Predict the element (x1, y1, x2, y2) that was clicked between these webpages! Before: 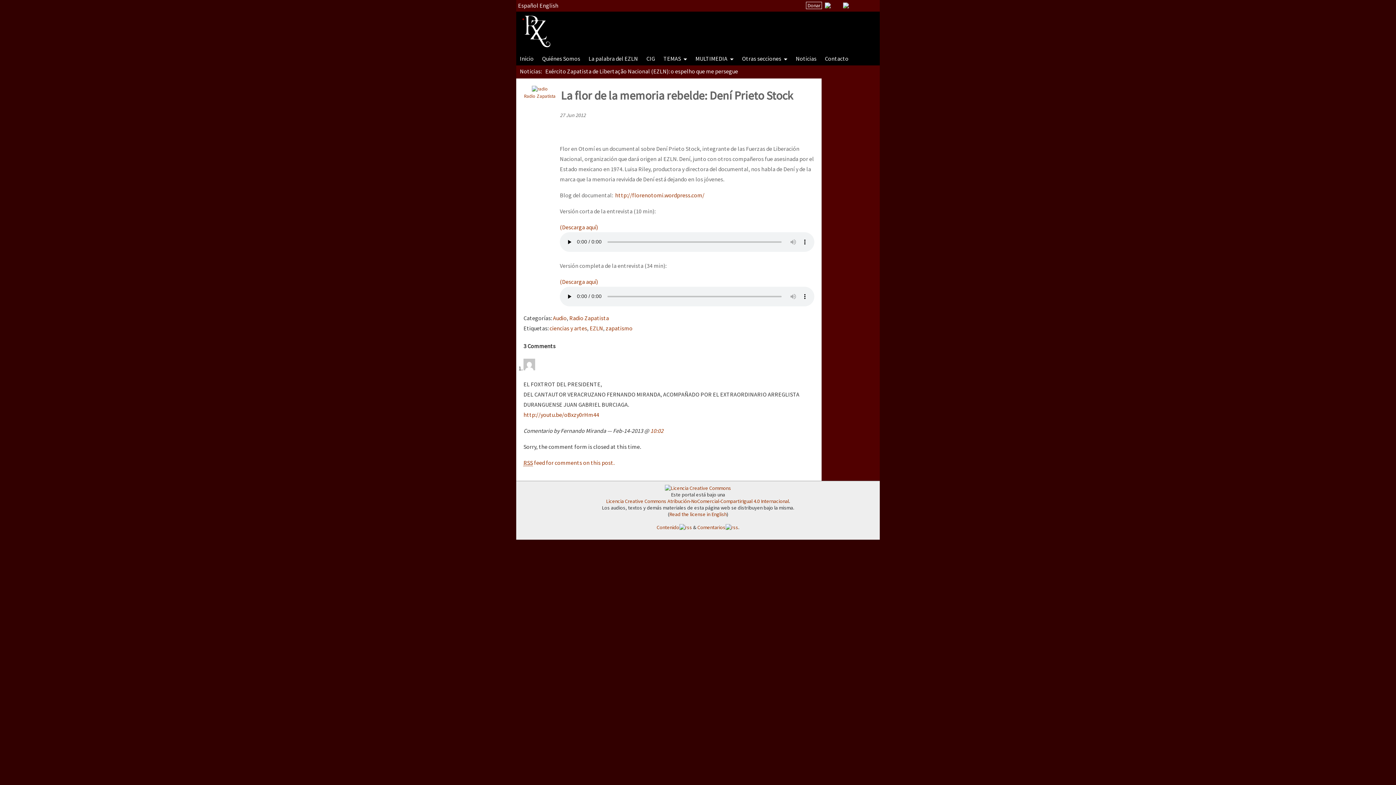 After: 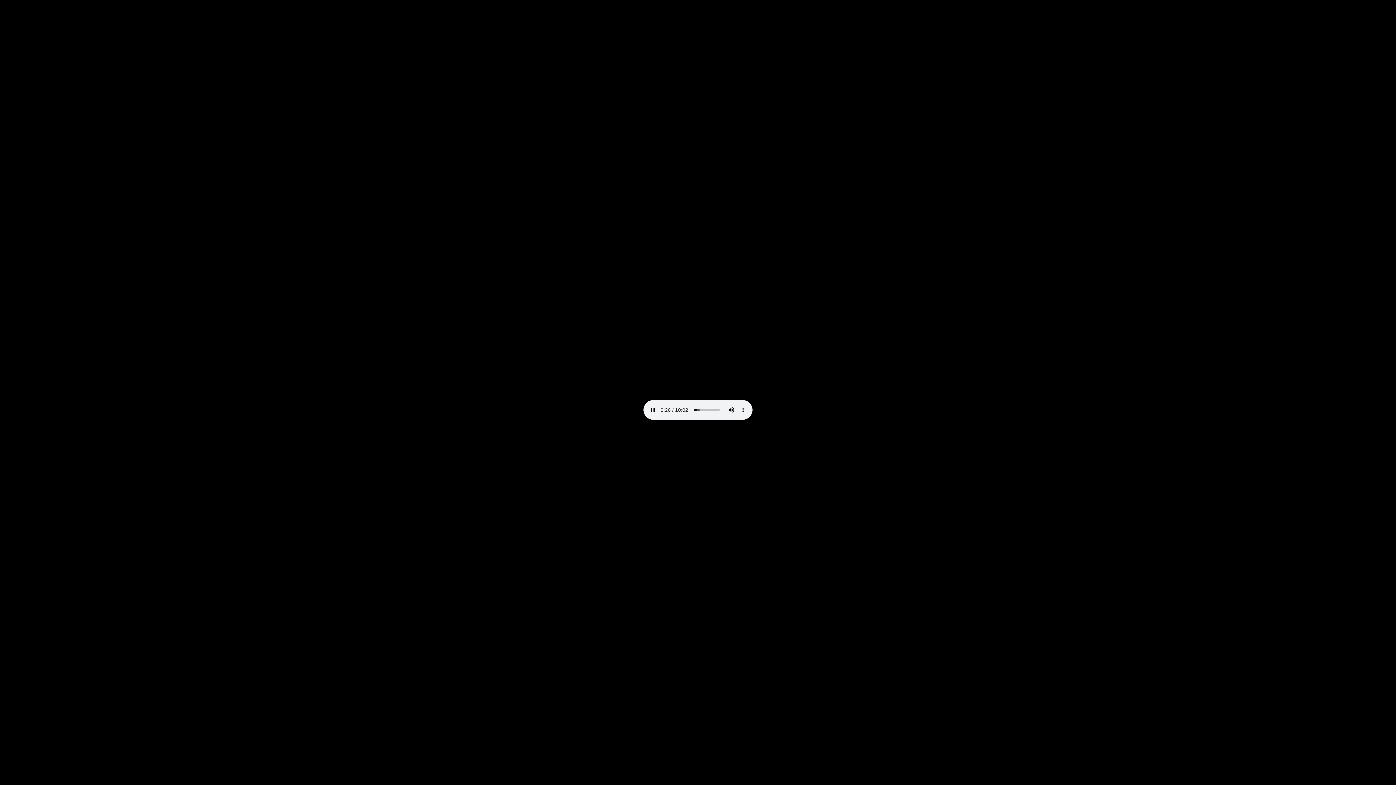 Action: bbox: (560, 223, 598, 230) label: (Descarga aquí)